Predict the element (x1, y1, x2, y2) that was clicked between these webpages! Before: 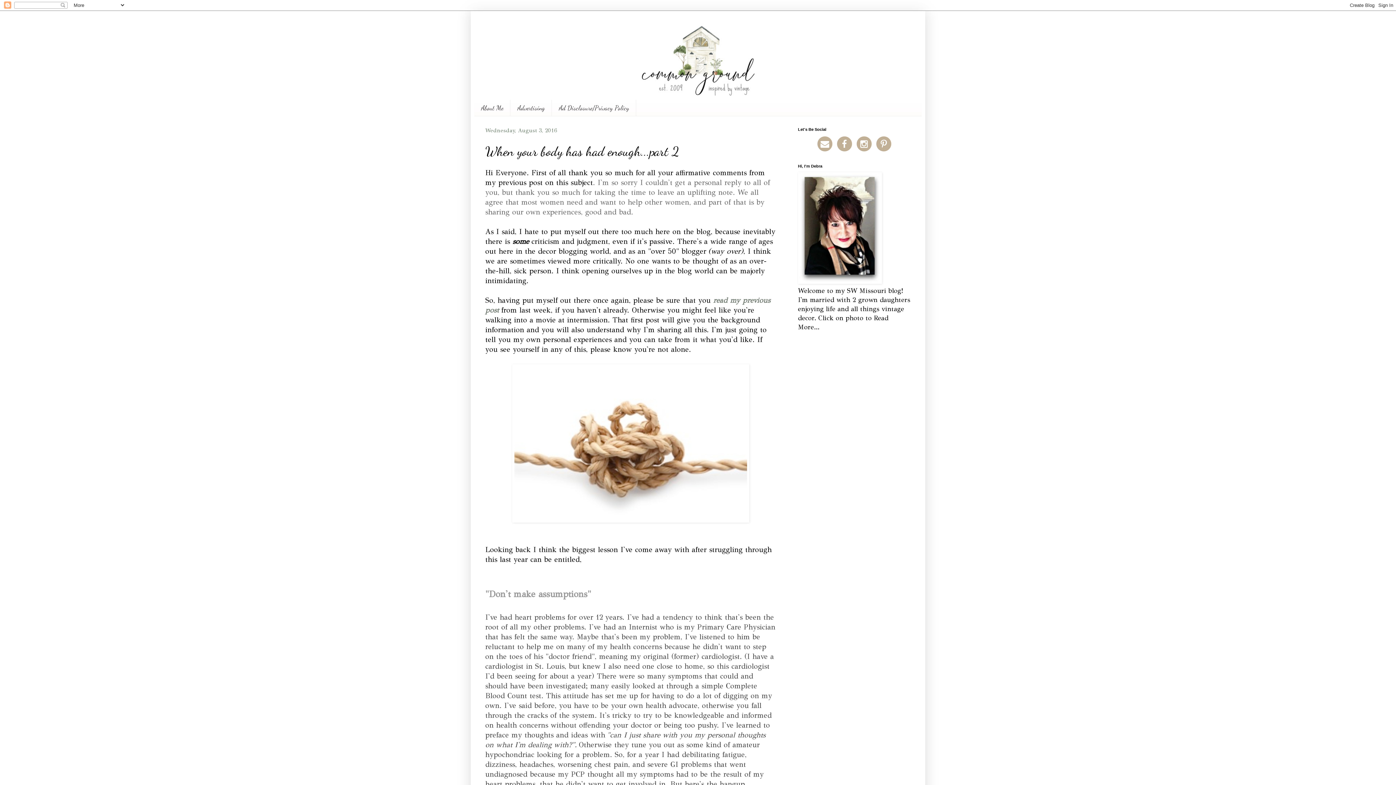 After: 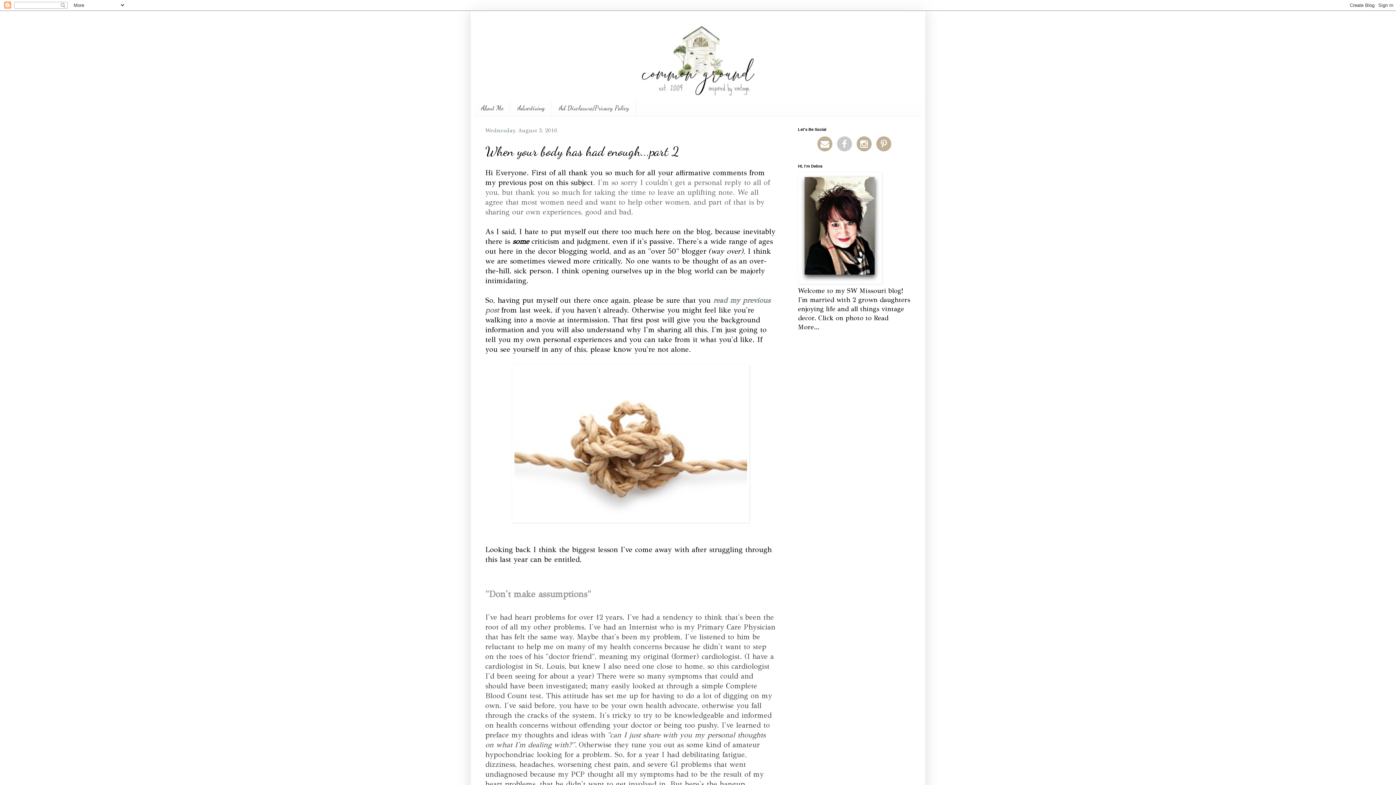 Action: bbox: (836, 139, 853, 147)